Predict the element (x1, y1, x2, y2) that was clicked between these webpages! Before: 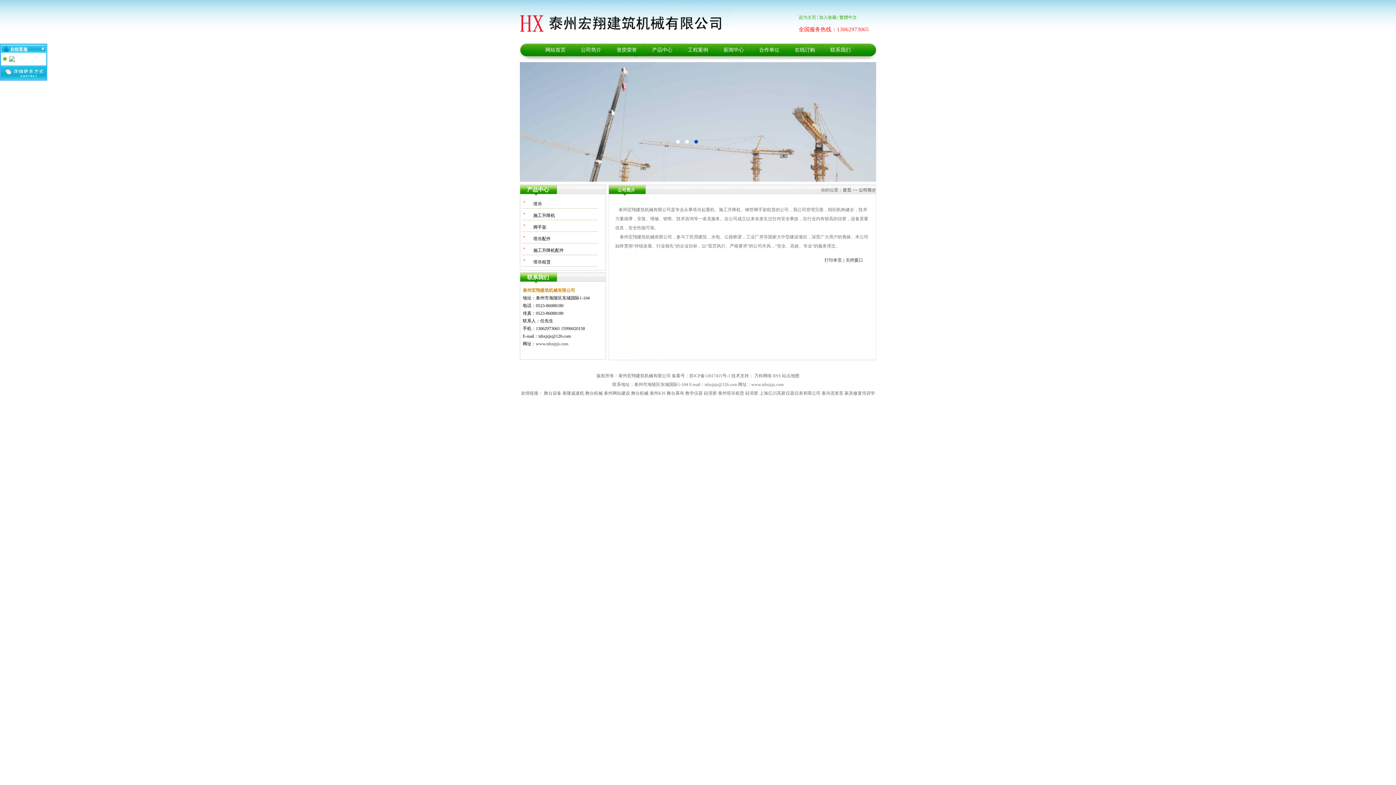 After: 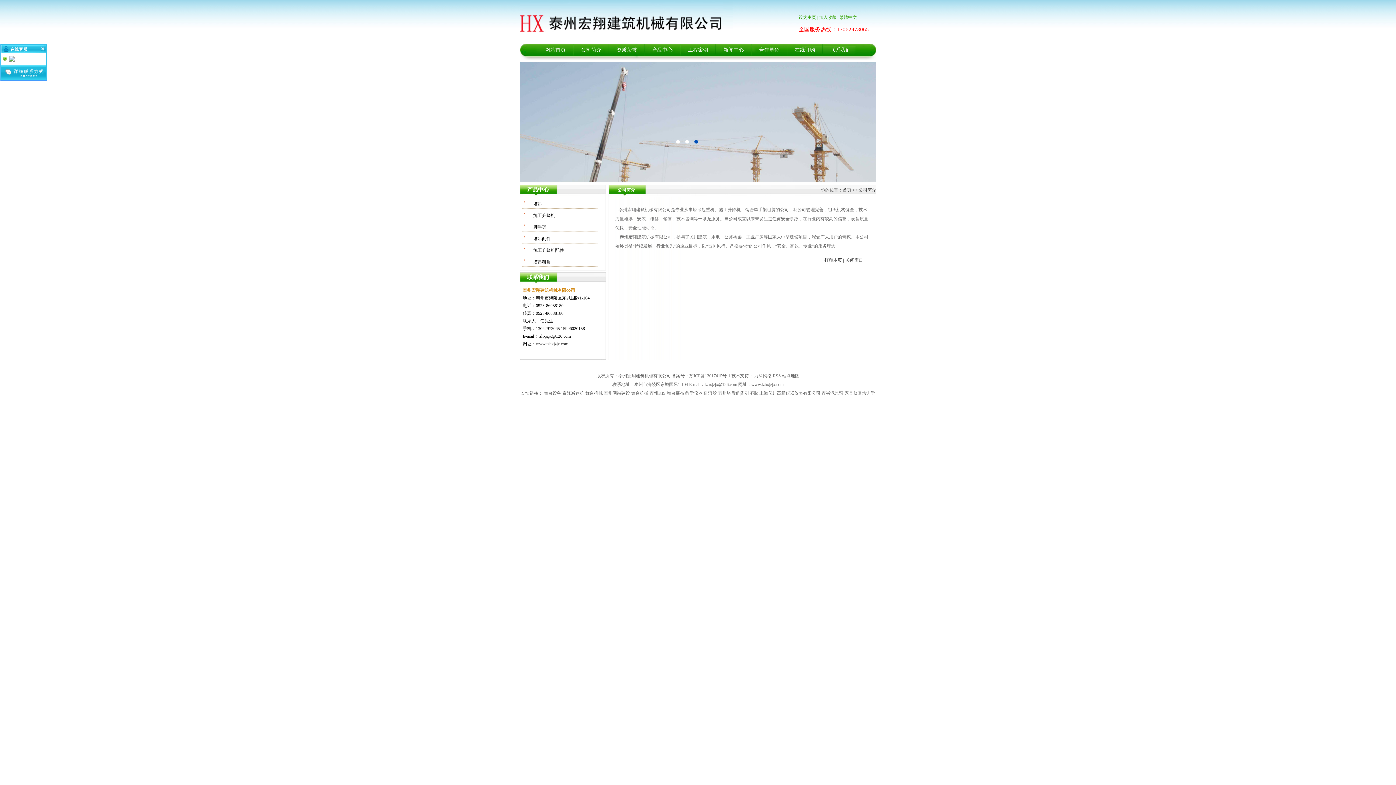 Action: bbox: (718, 390, 744, 396) label: 泰州塔吊租赁